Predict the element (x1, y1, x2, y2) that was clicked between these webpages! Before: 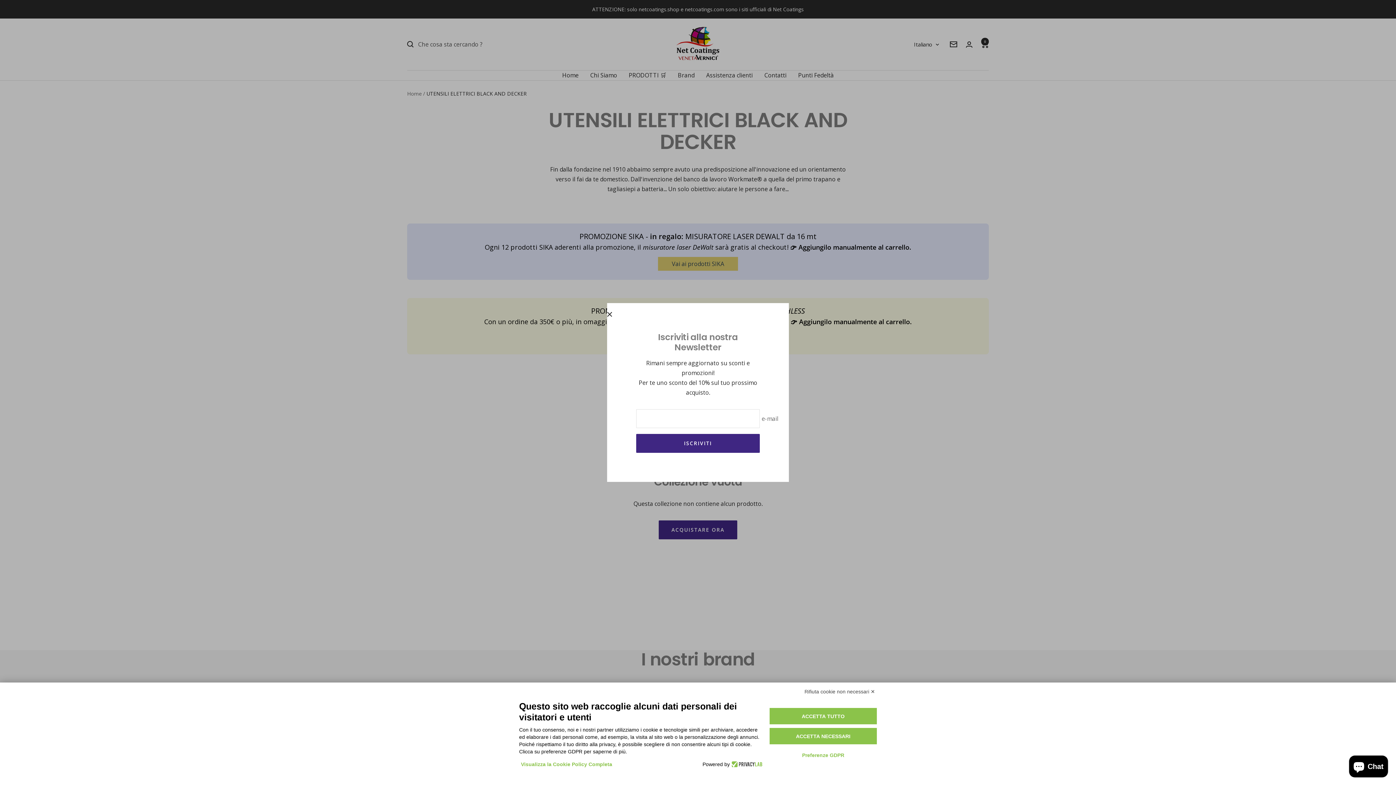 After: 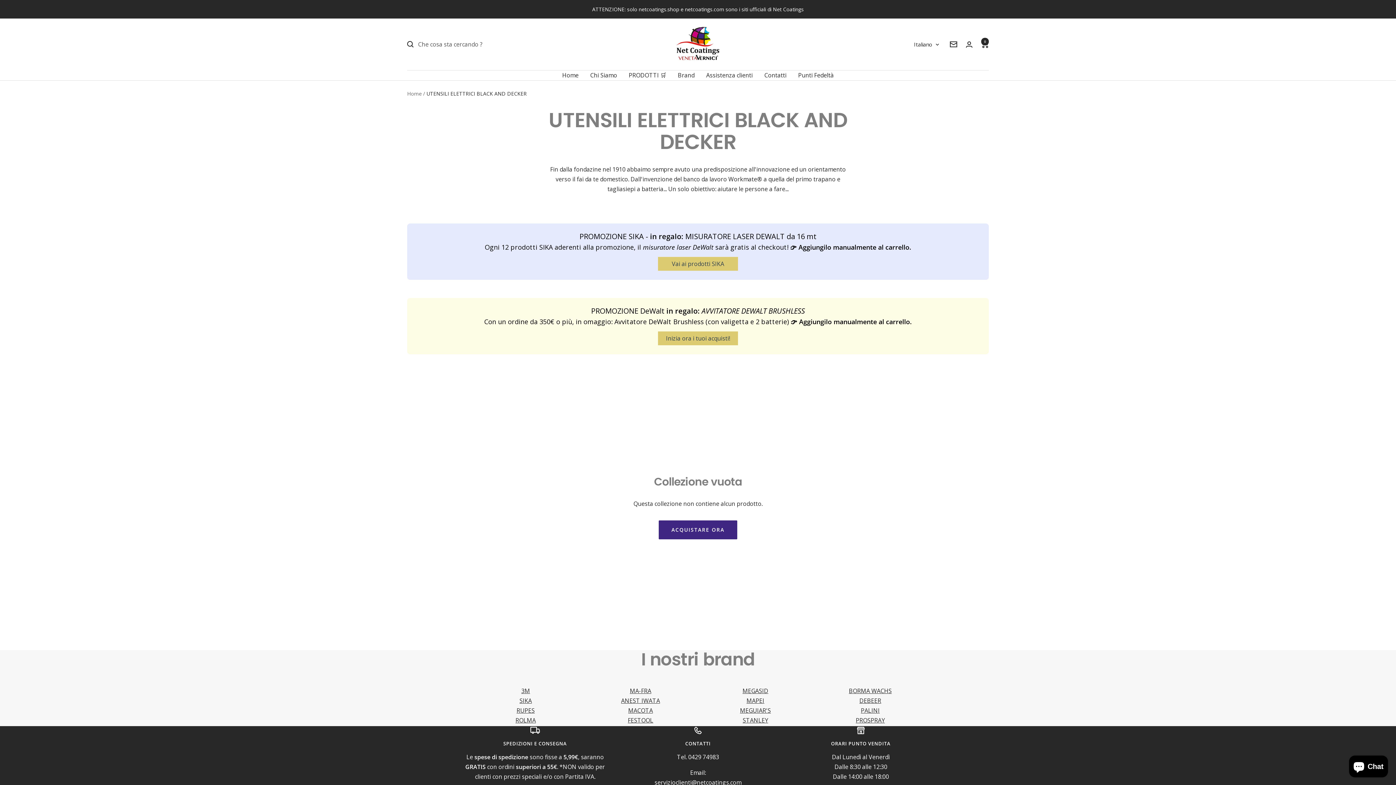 Action: label: ACCETTA NECESSARI bbox: (769, 728, 877, 744)